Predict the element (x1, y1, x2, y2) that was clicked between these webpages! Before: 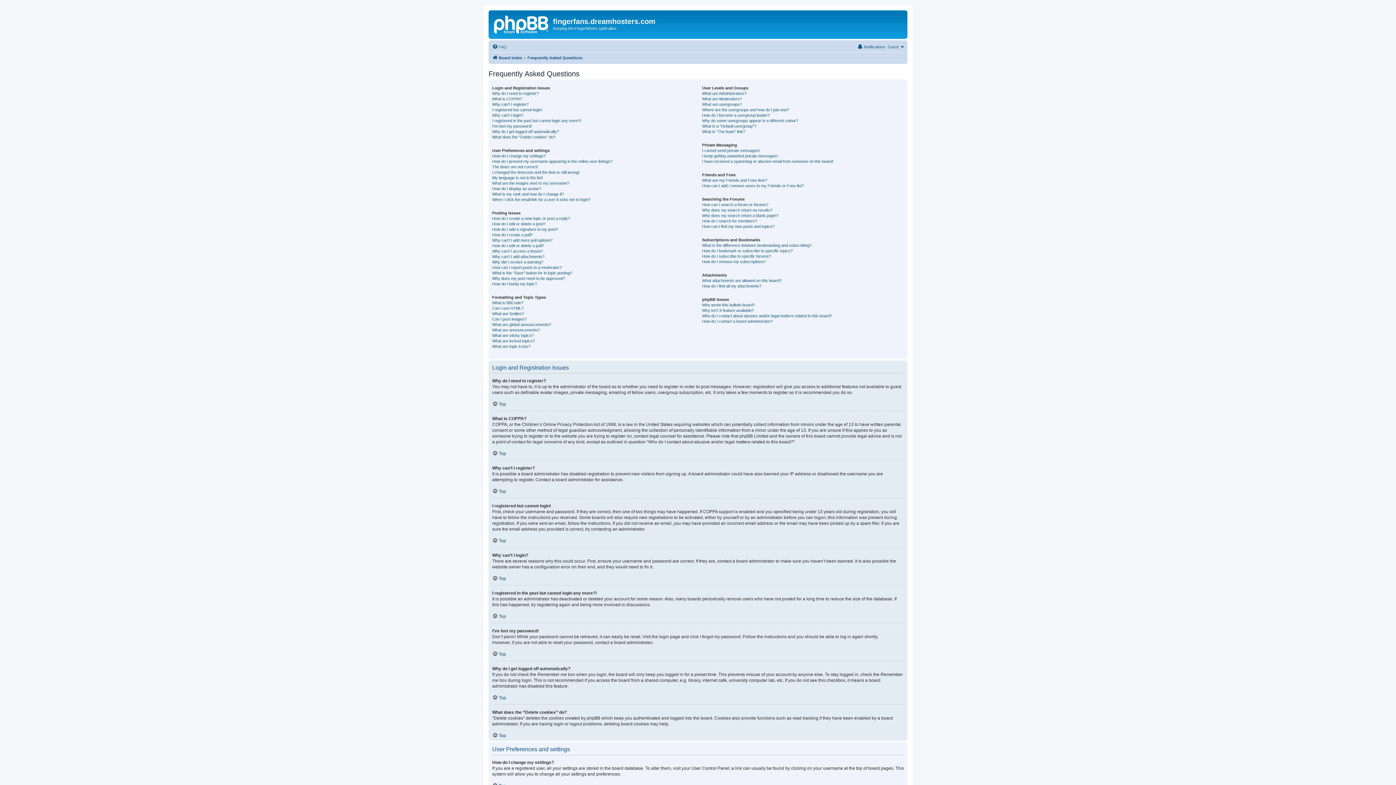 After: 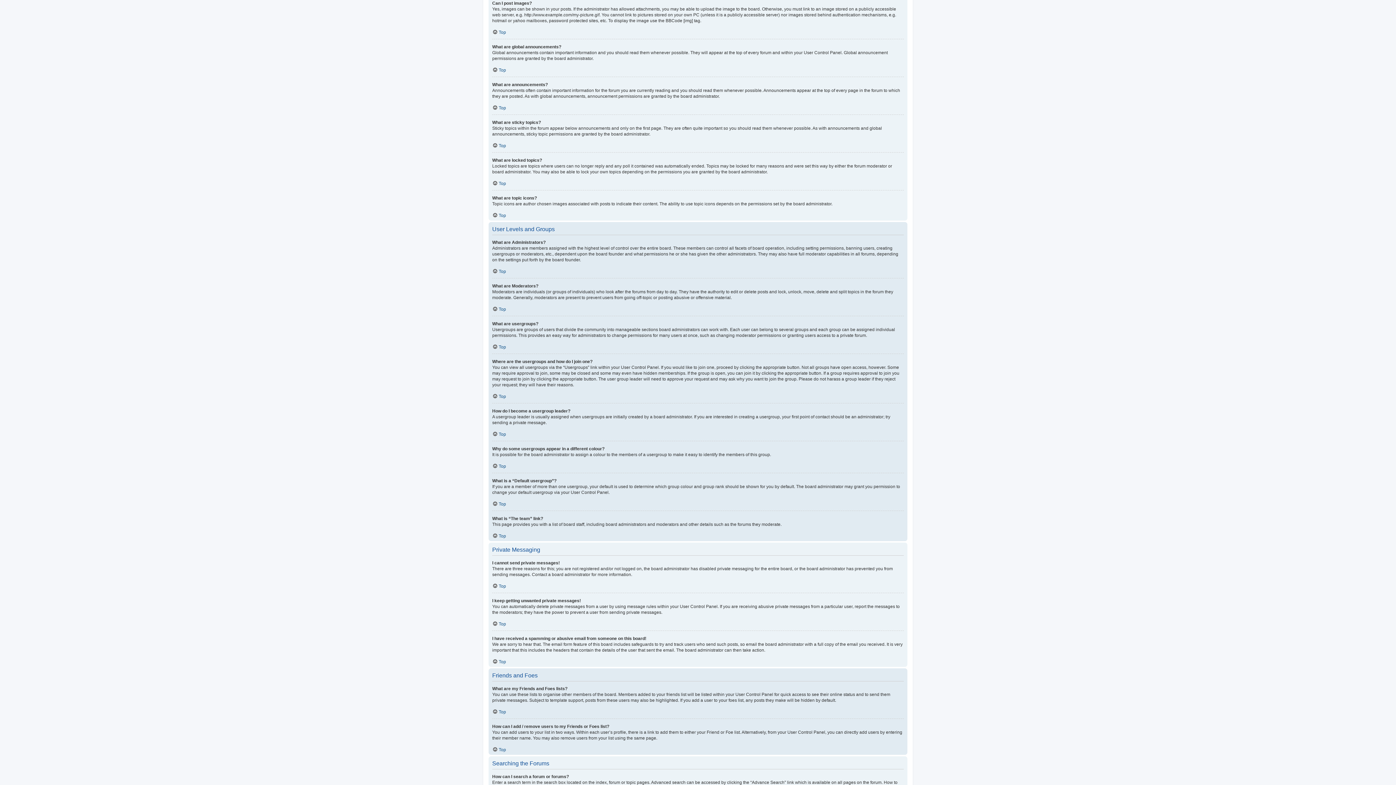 Action: bbox: (492, 316, 526, 322) label: Can I post images?